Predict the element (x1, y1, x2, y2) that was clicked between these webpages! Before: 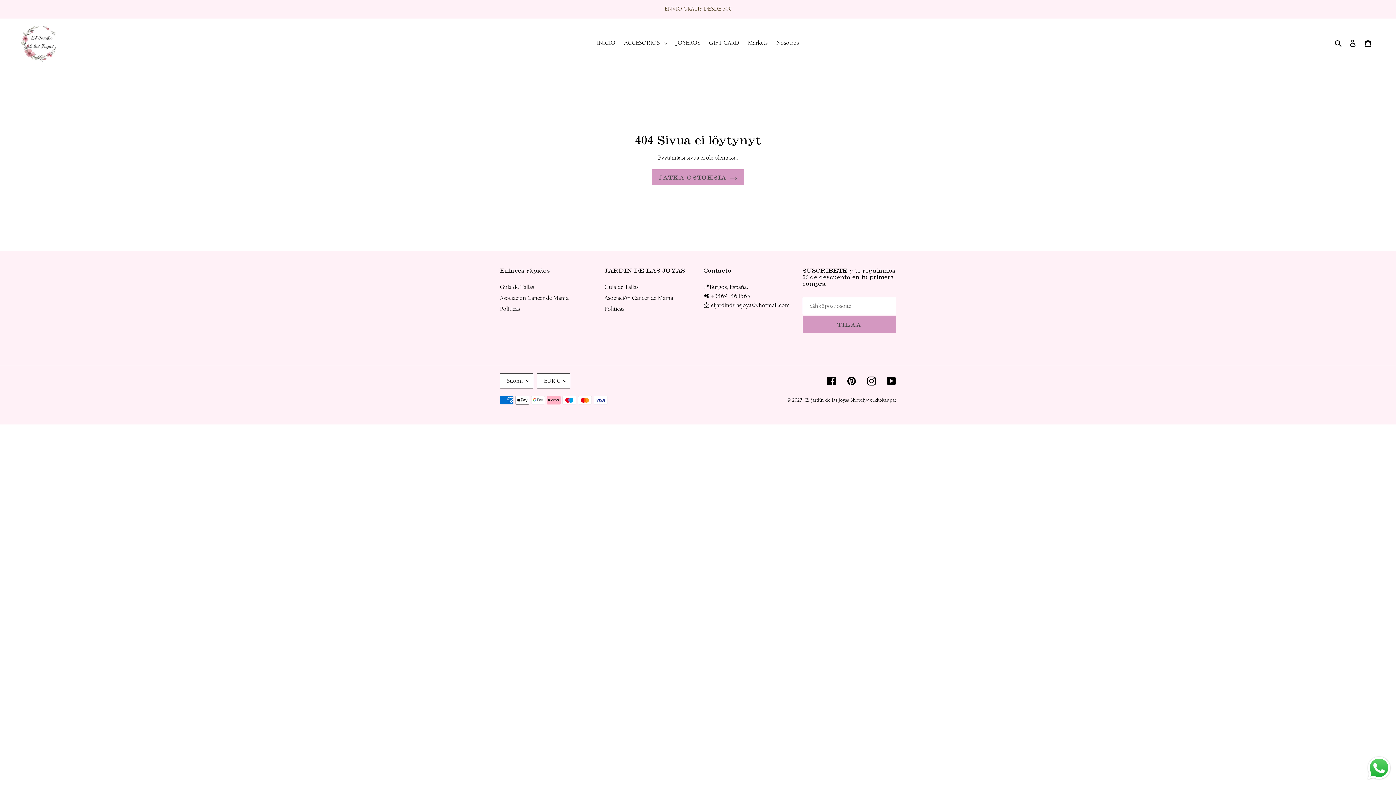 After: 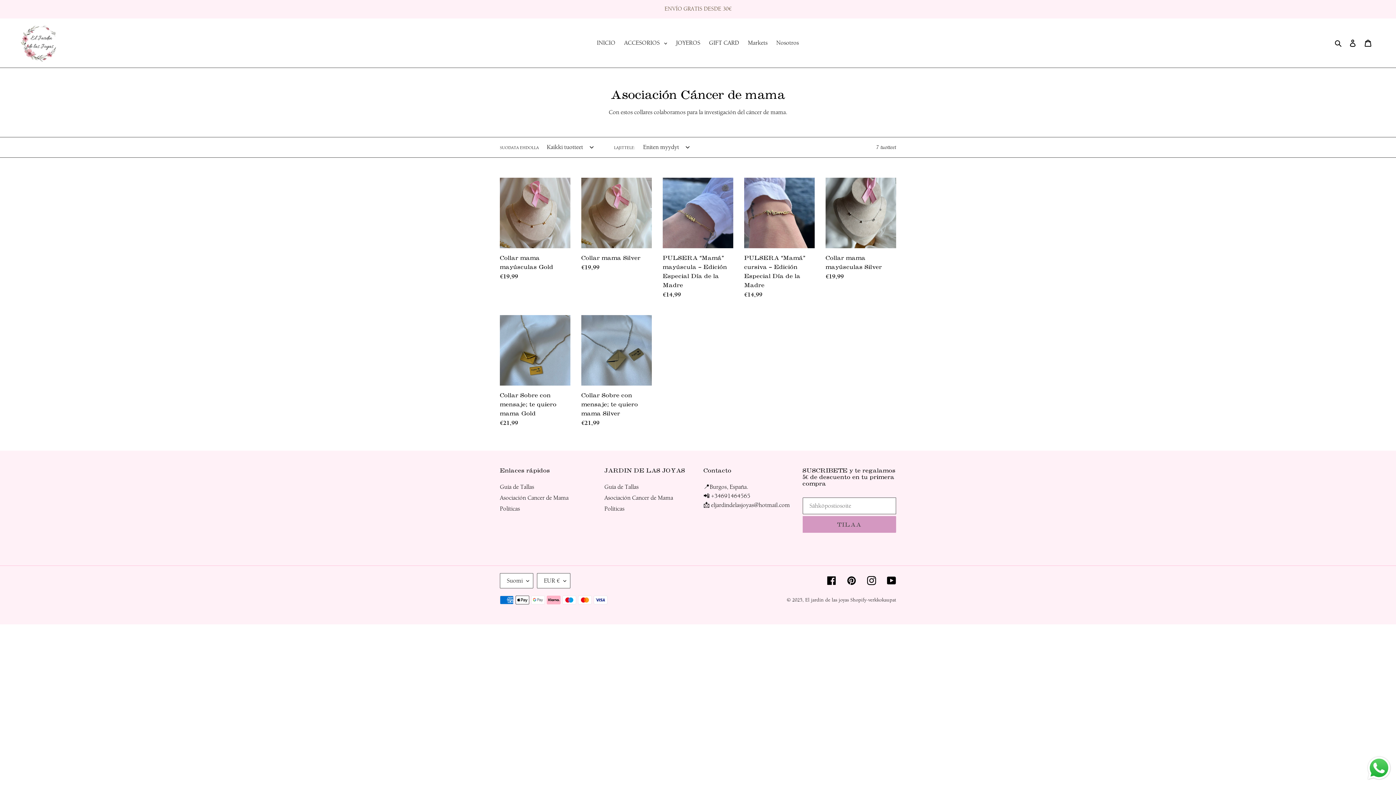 Action: label: Asociación Cancer de Mama bbox: (604, 294, 673, 301)